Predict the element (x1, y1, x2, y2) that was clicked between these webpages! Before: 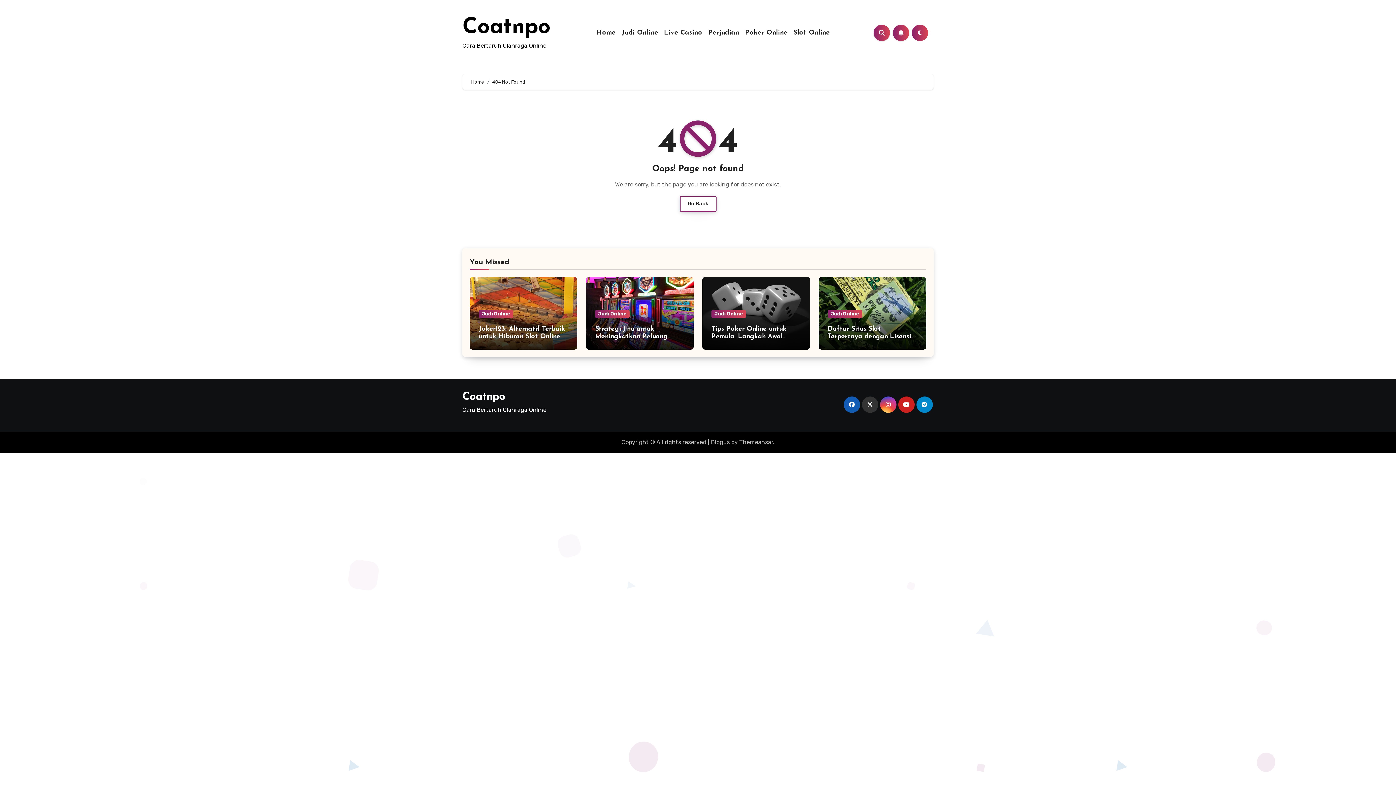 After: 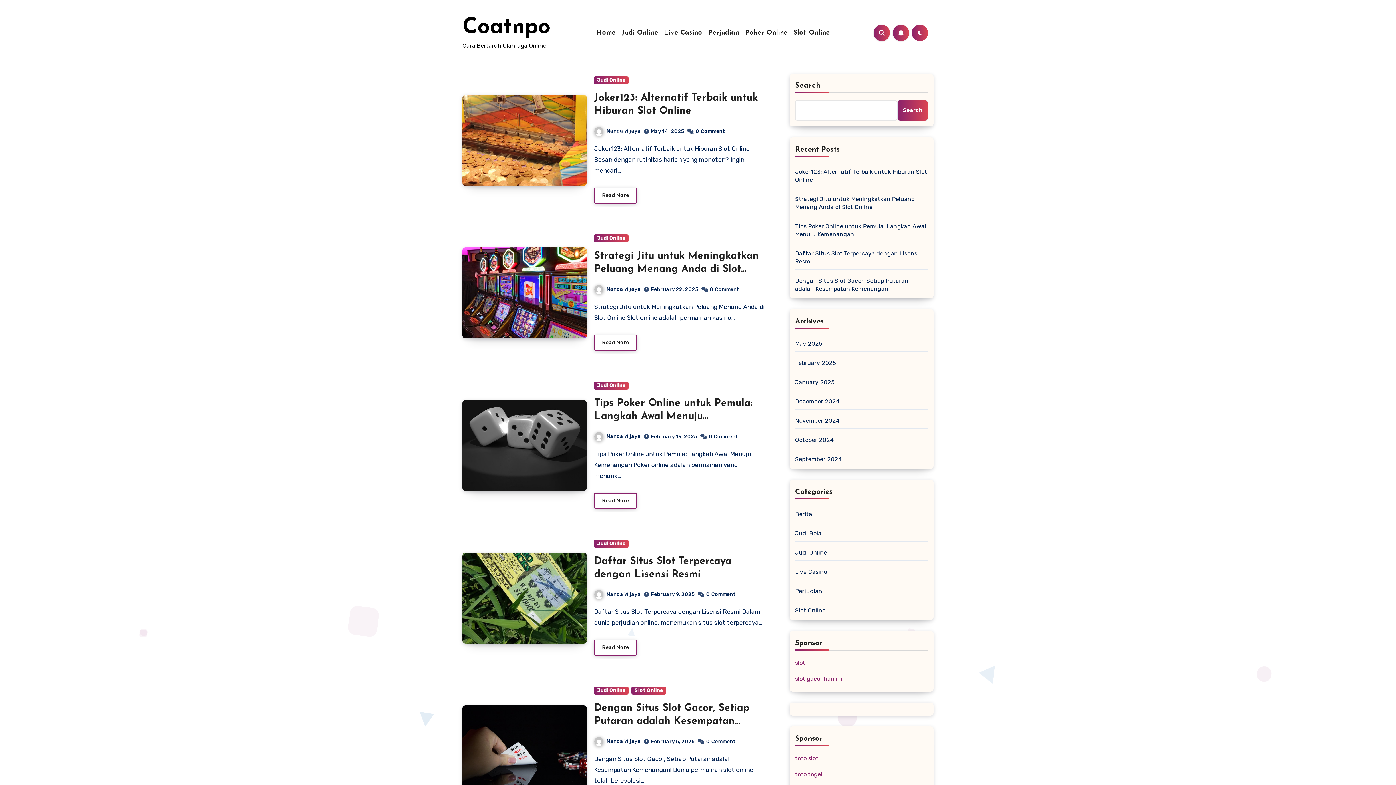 Action: bbox: (679, 196, 716, 212) label: Go Back